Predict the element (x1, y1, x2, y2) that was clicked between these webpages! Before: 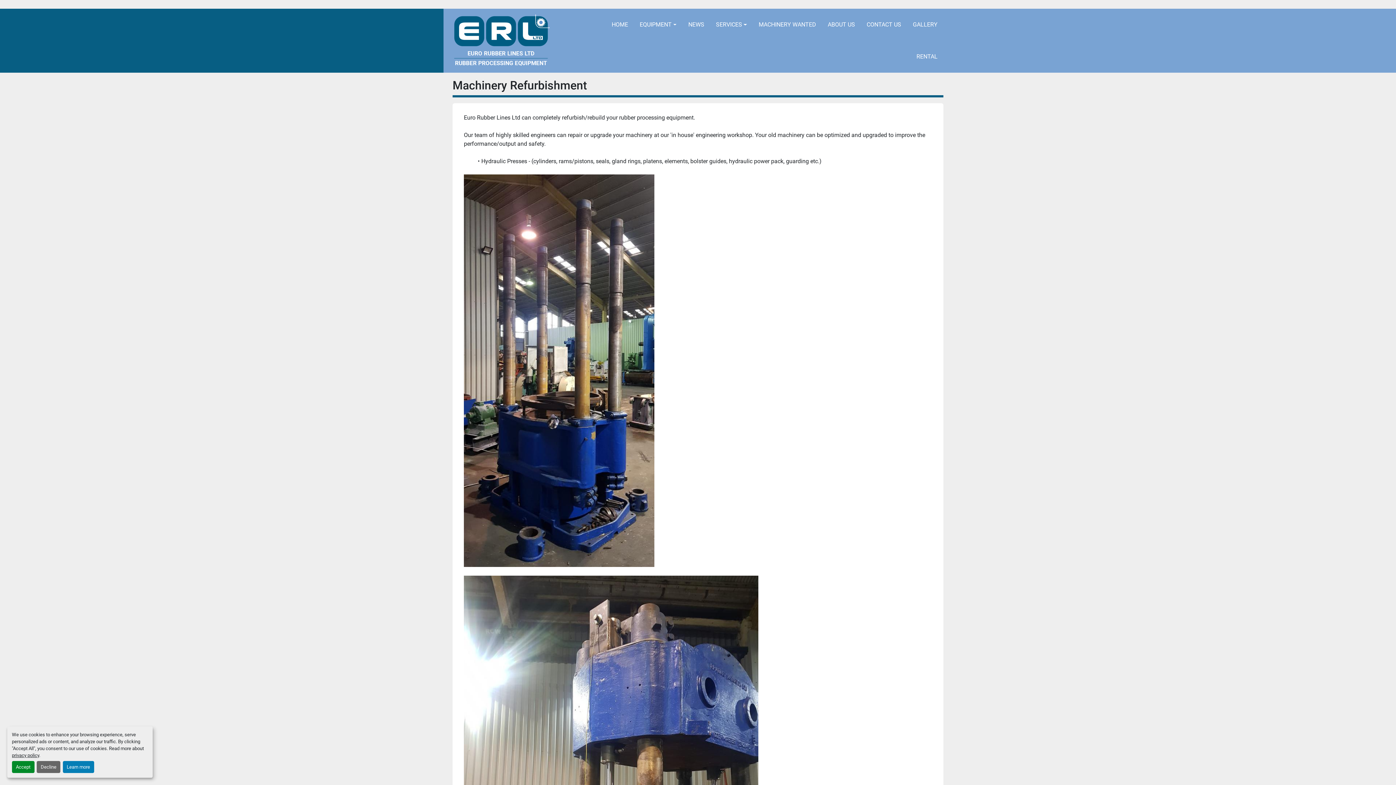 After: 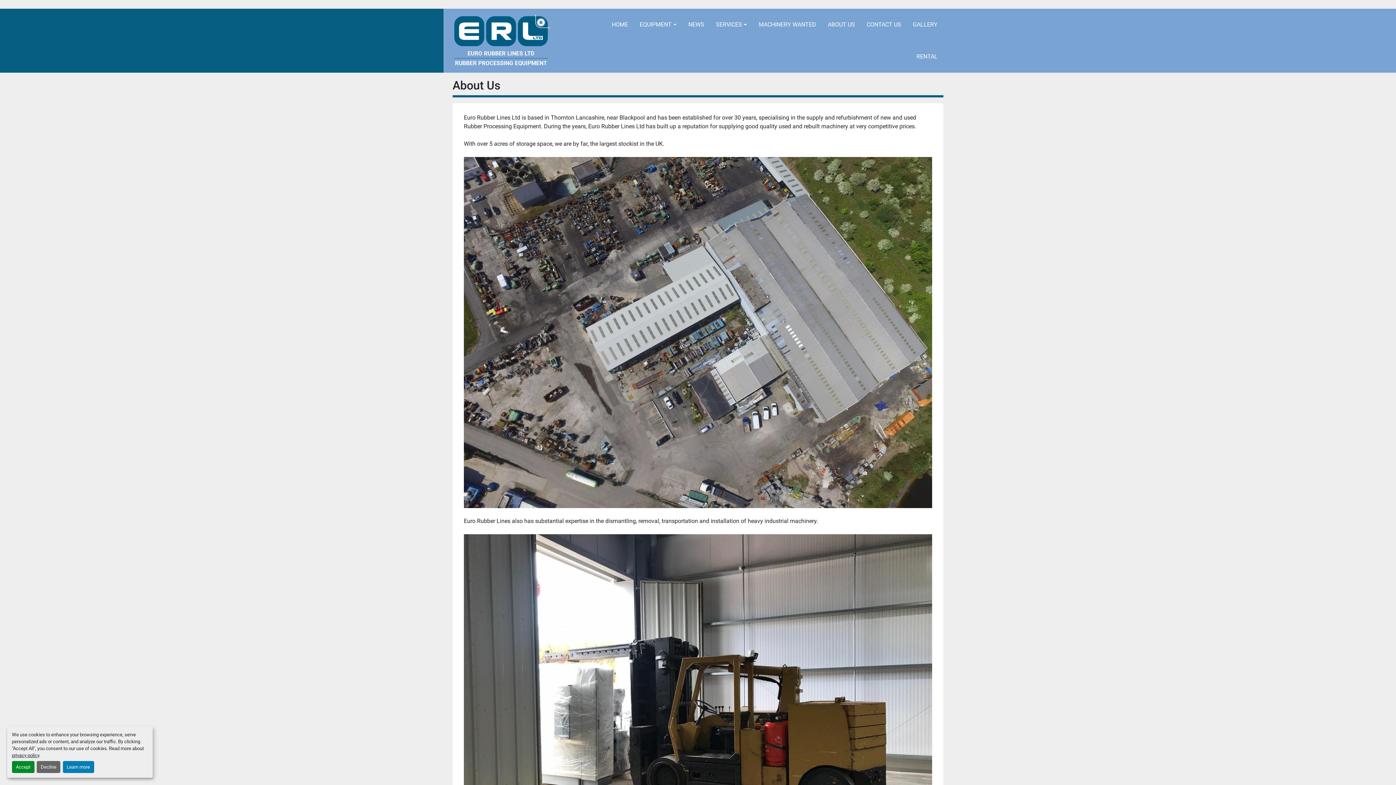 Action: label: ABOUT US bbox: (822, 8, 861, 40)